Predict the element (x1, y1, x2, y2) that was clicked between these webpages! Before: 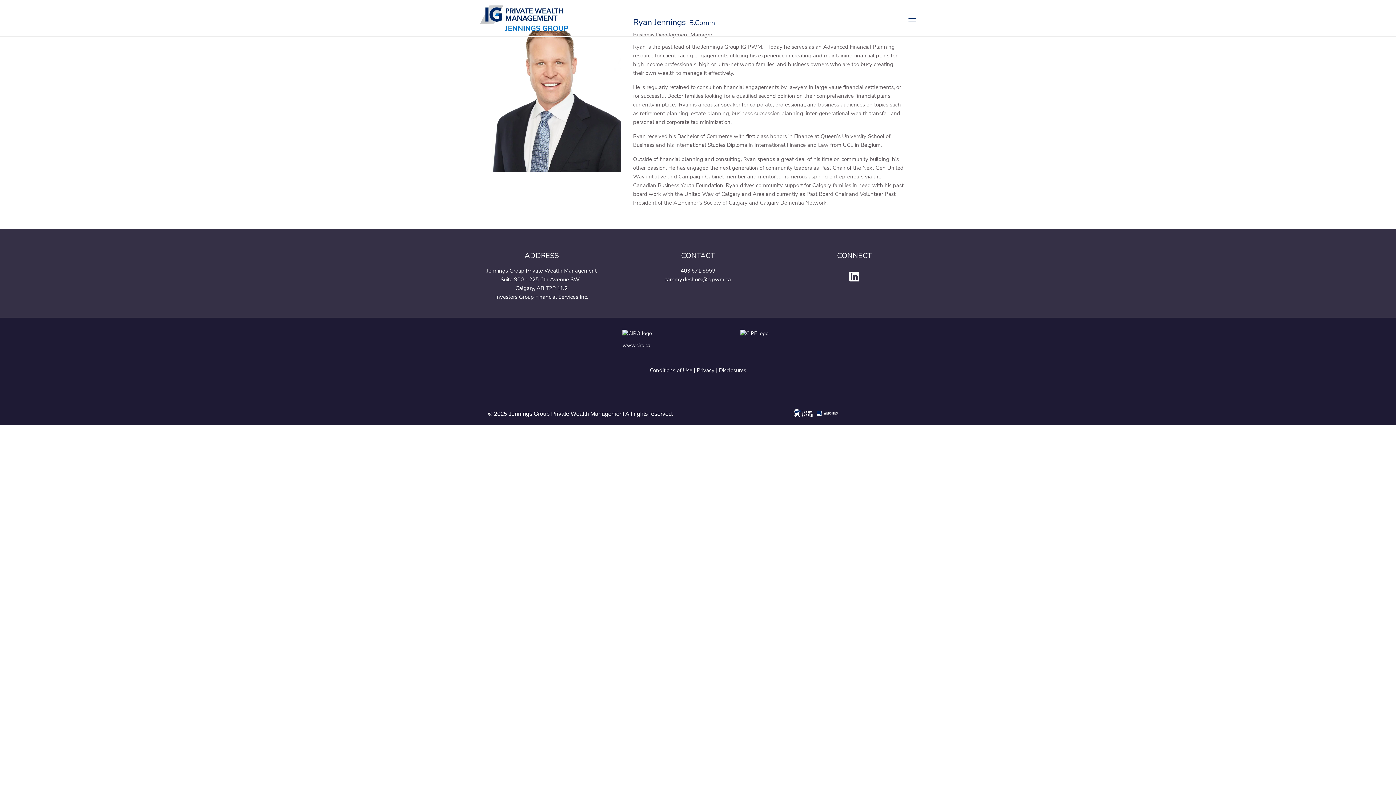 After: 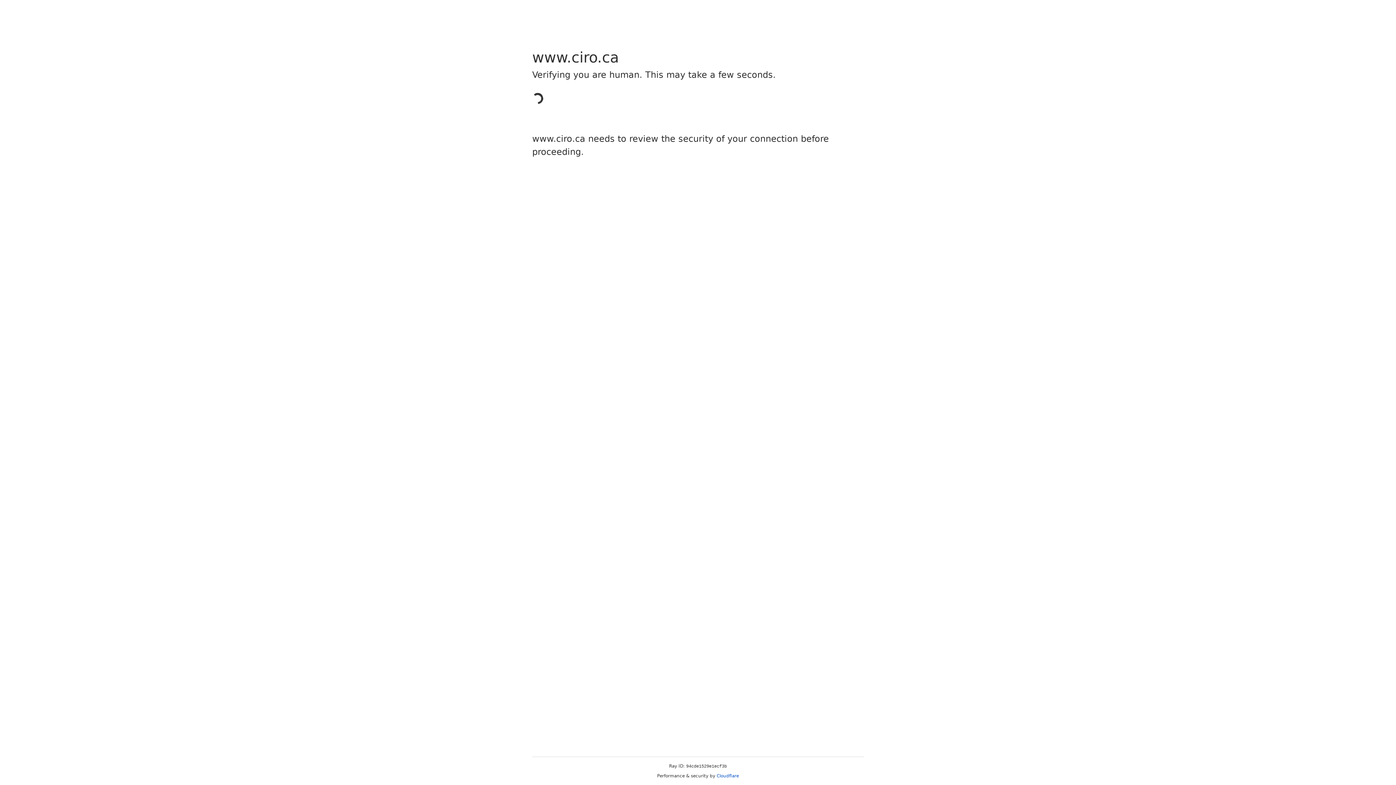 Action: label: www.ciro.ca bbox: (622, 342, 650, 349)